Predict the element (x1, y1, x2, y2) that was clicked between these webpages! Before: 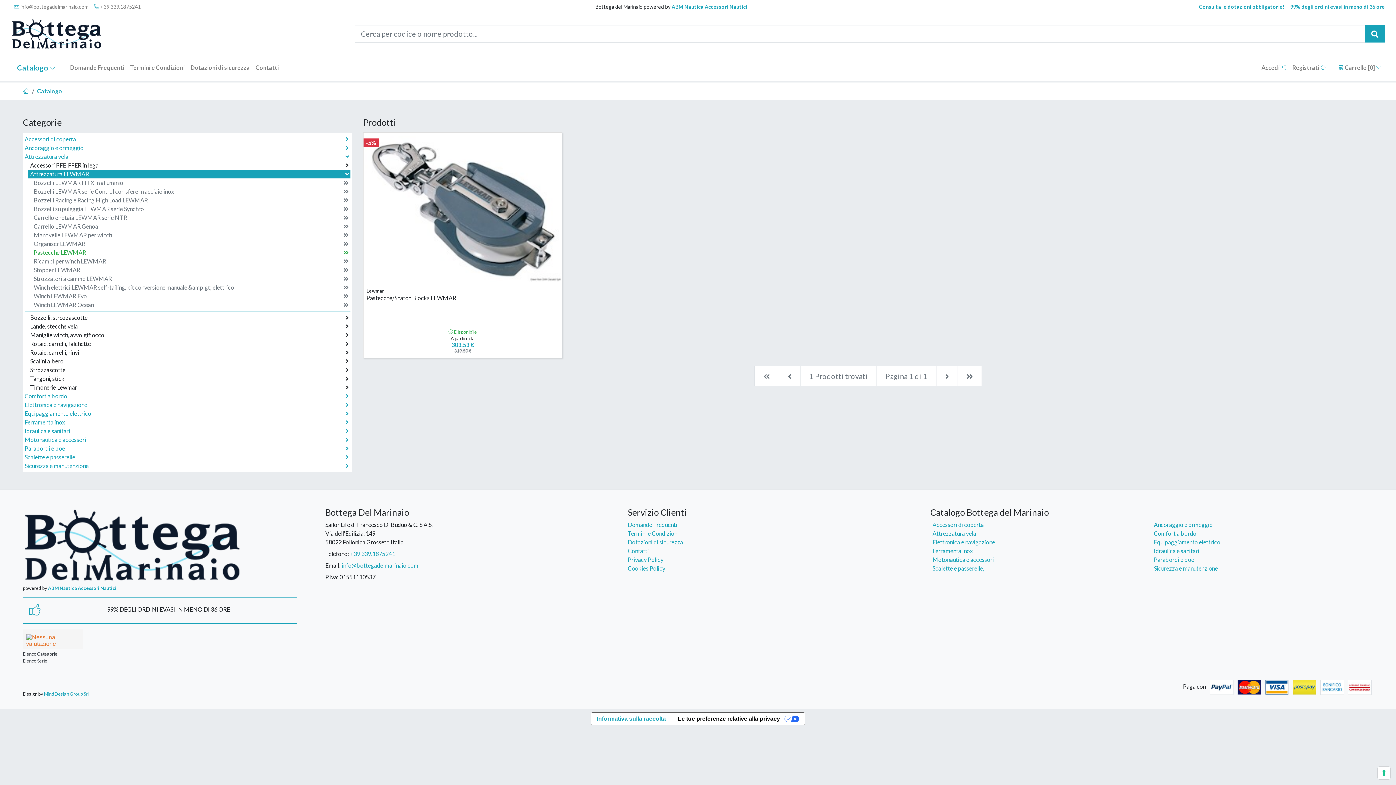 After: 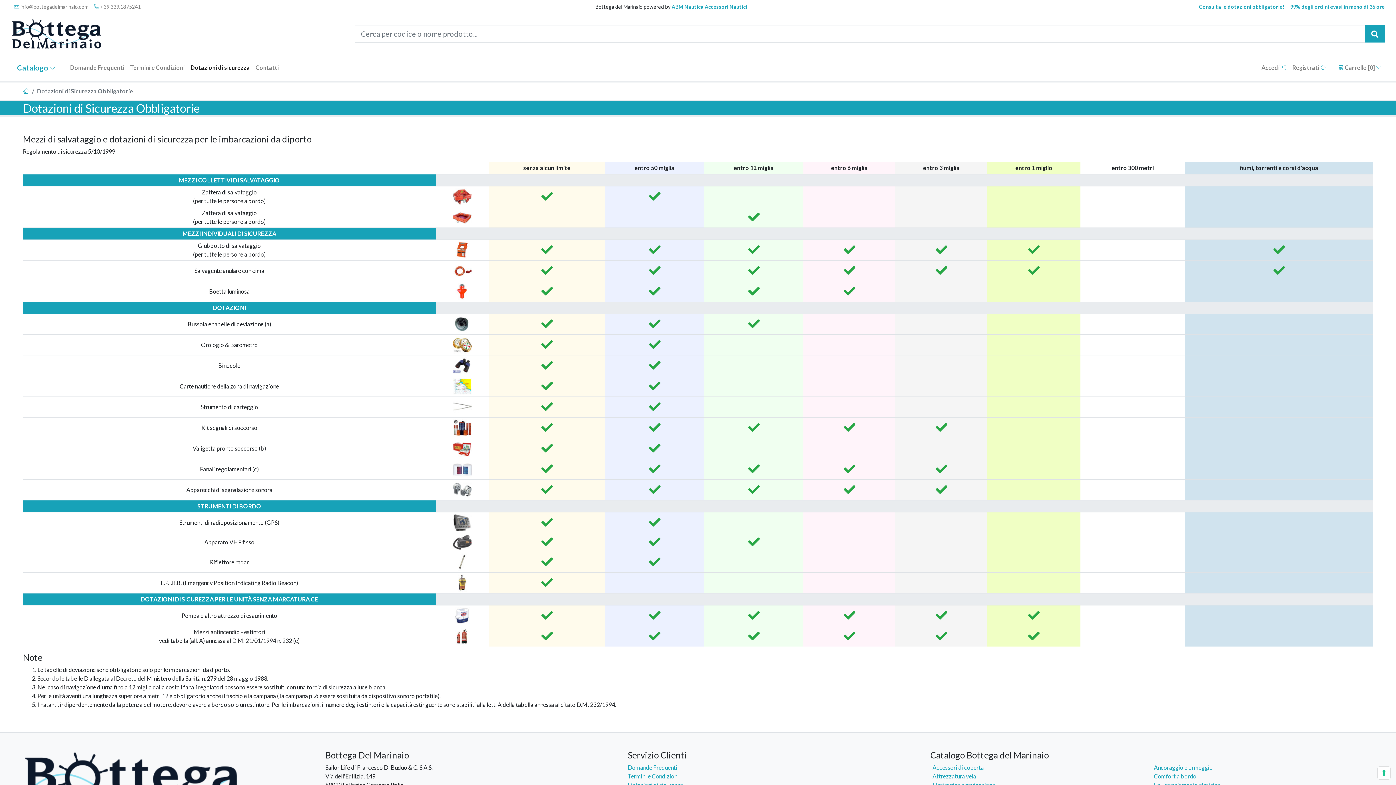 Action: label: Consulta le dotazioni obbligatorie! bbox: (1199, 2, 1290, 10)